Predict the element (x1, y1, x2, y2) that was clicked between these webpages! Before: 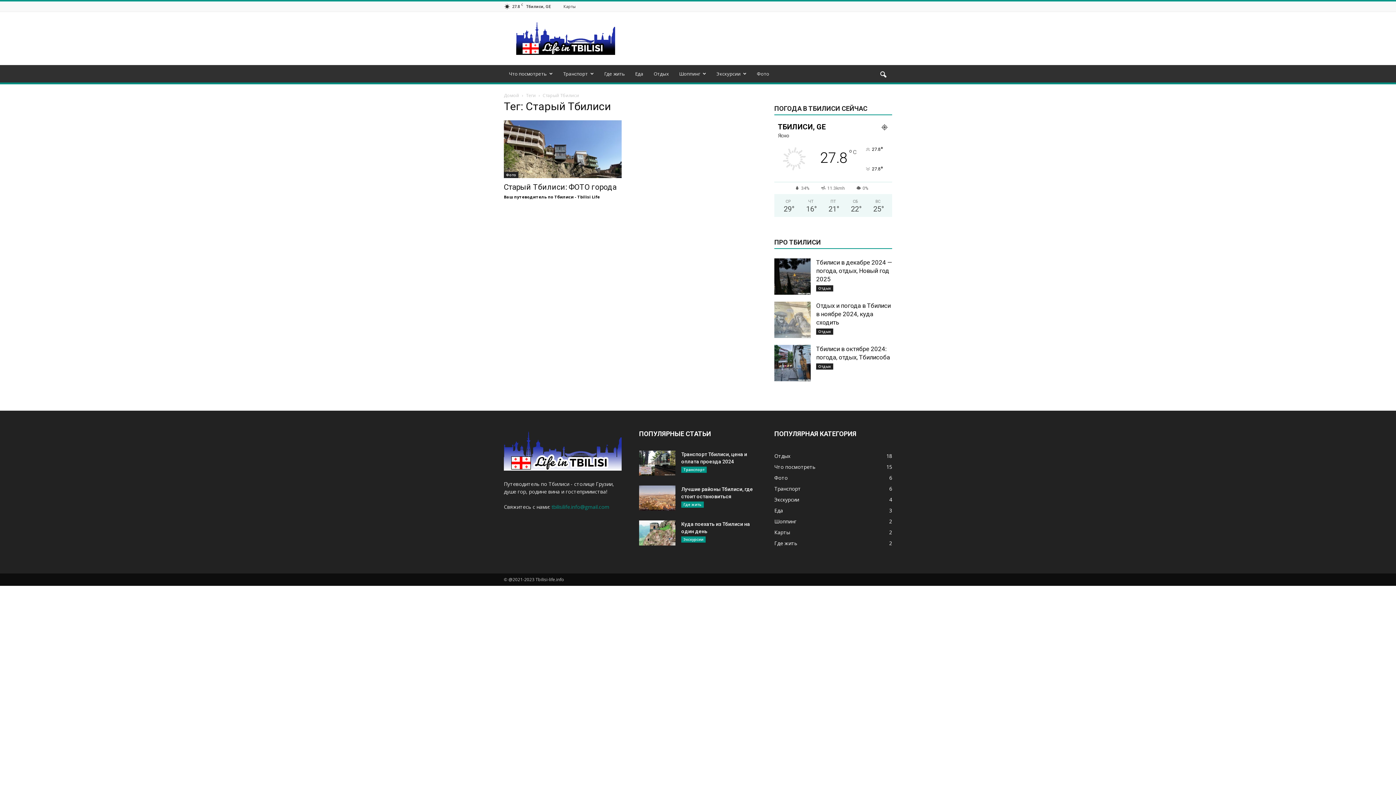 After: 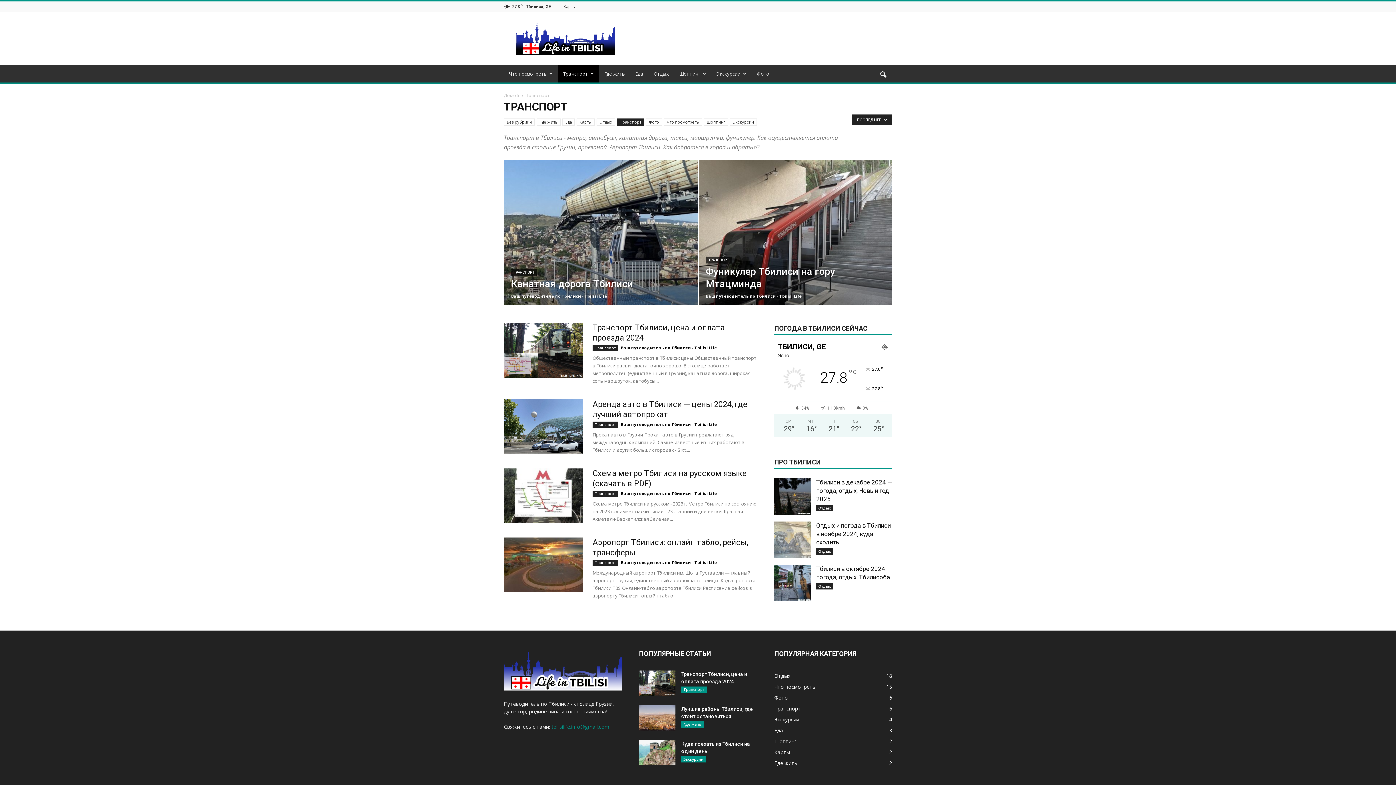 Action: bbox: (681, 466, 706, 473) label: Транспорт